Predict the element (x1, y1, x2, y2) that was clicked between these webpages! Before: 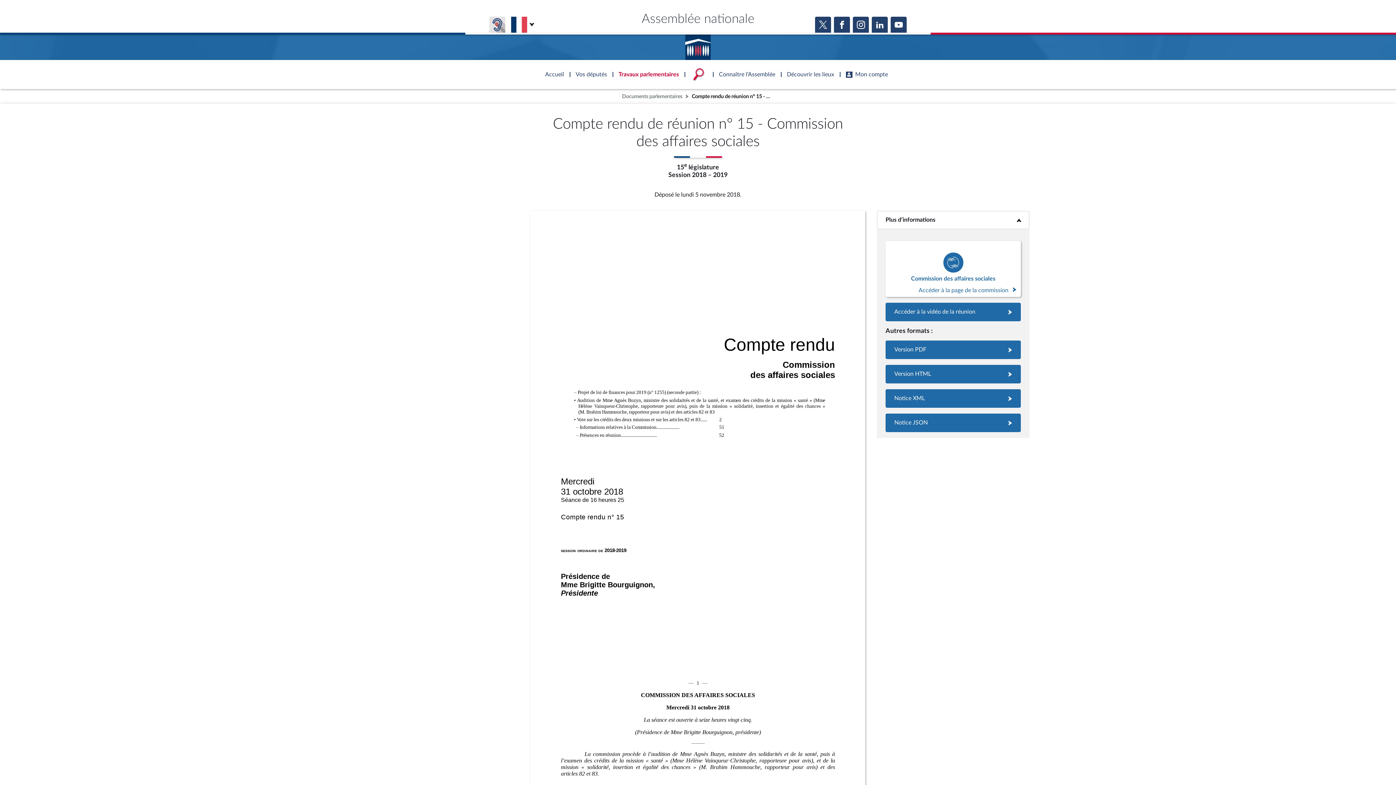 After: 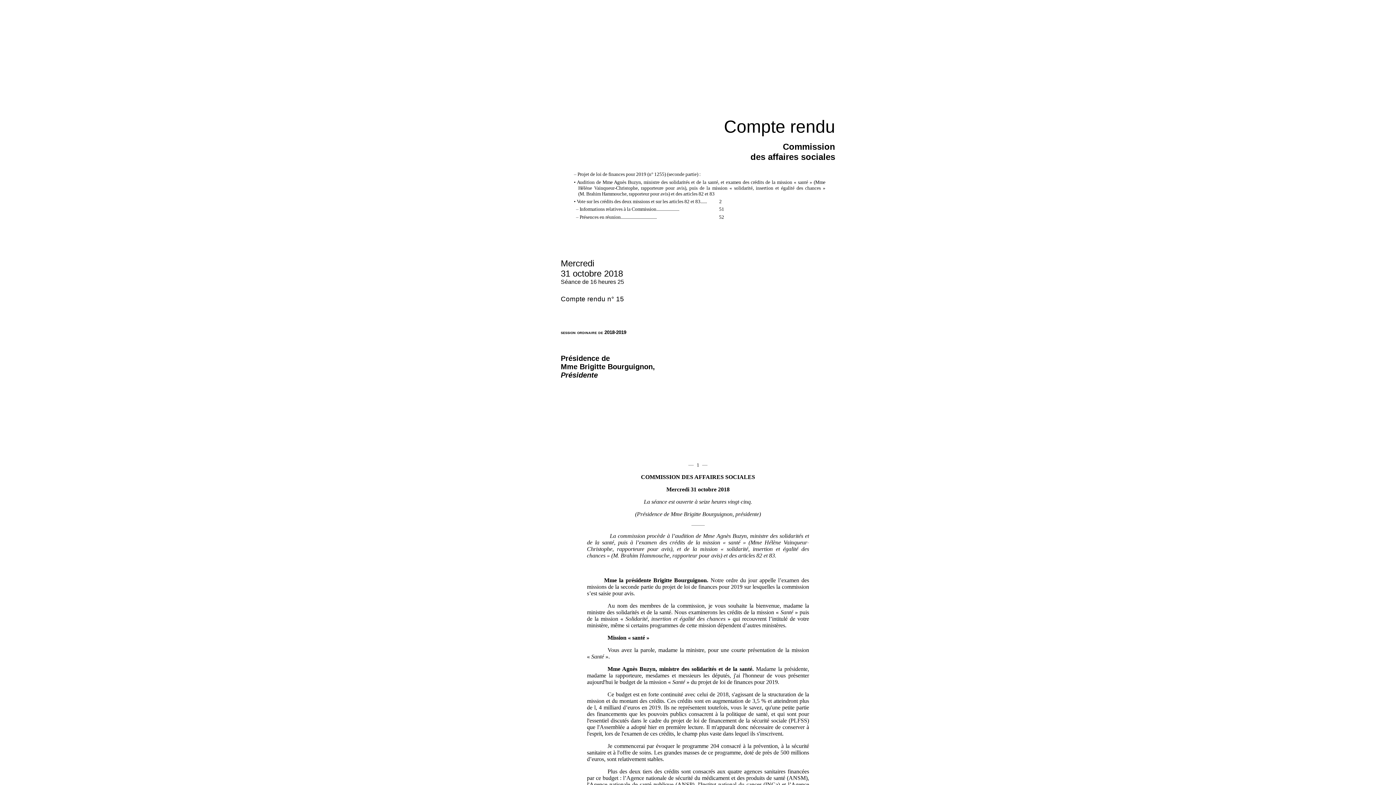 Action: bbox: (885, 365, 1021, 383)